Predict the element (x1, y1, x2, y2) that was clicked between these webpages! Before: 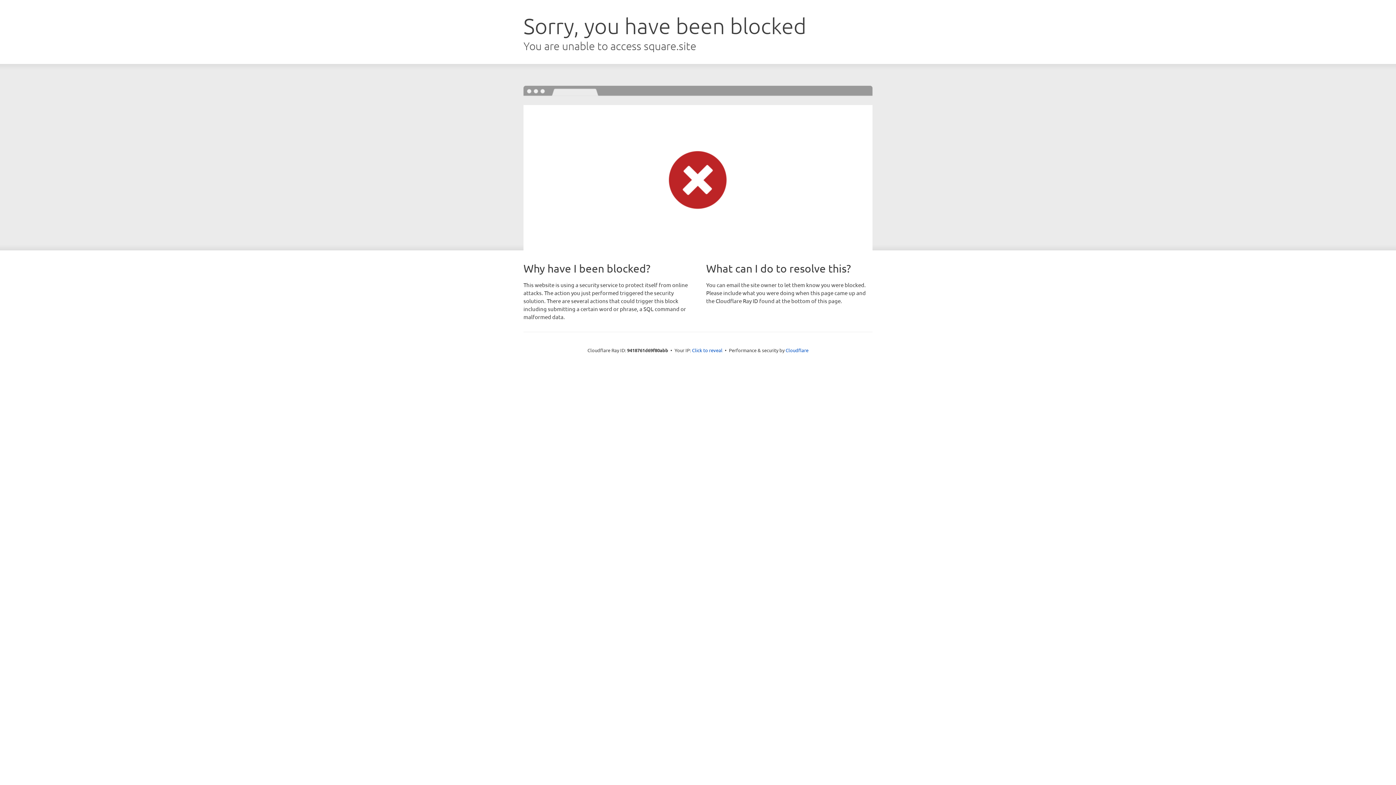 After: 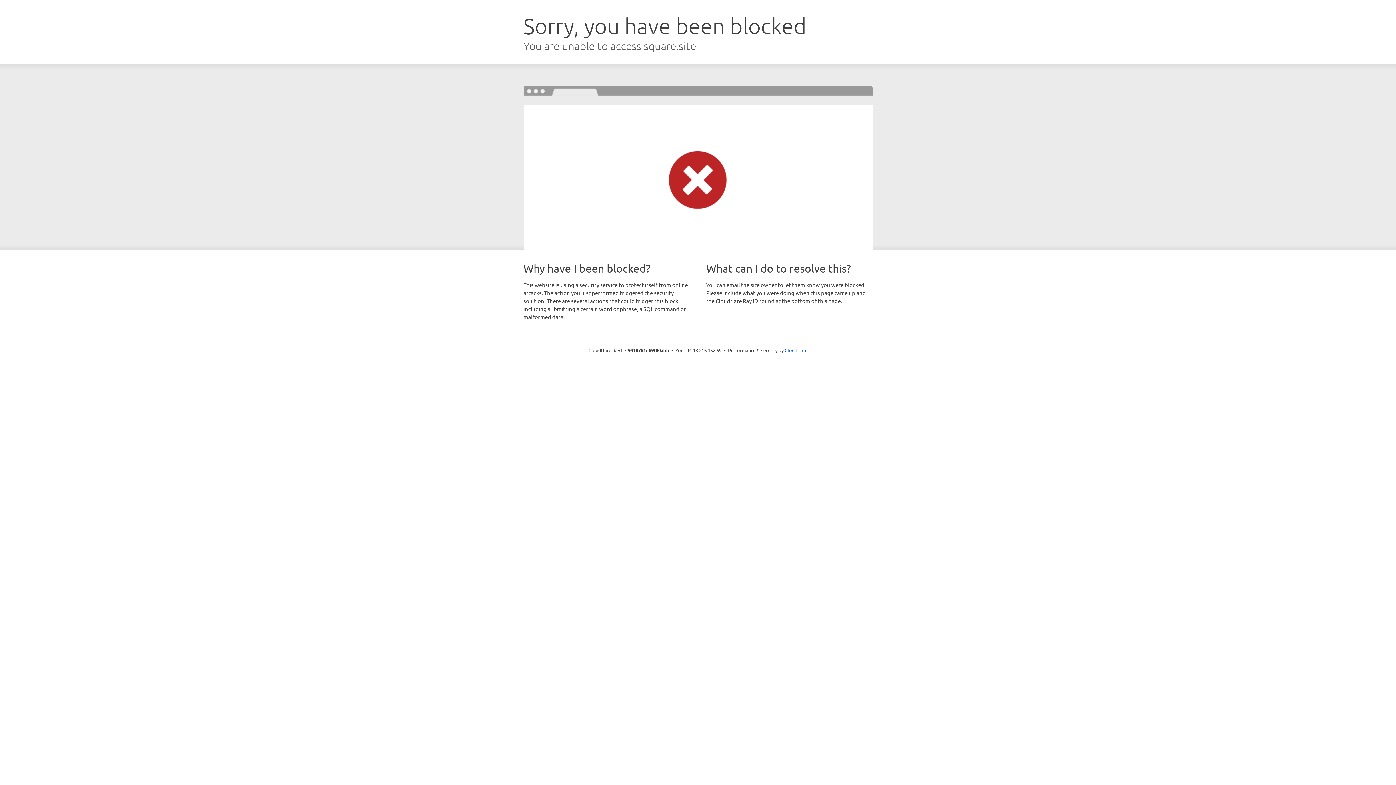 Action: label: Click to reveal bbox: (692, 346, 722, 353)